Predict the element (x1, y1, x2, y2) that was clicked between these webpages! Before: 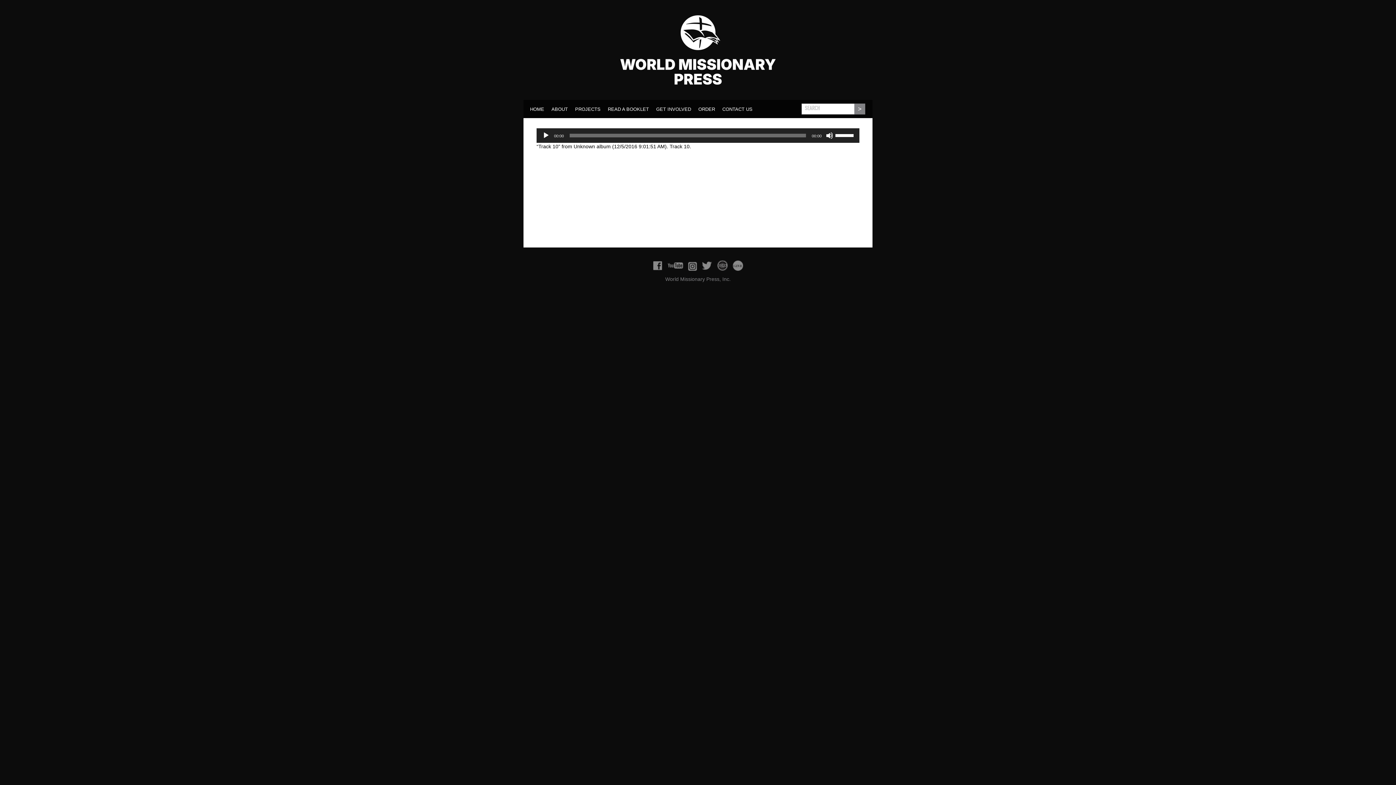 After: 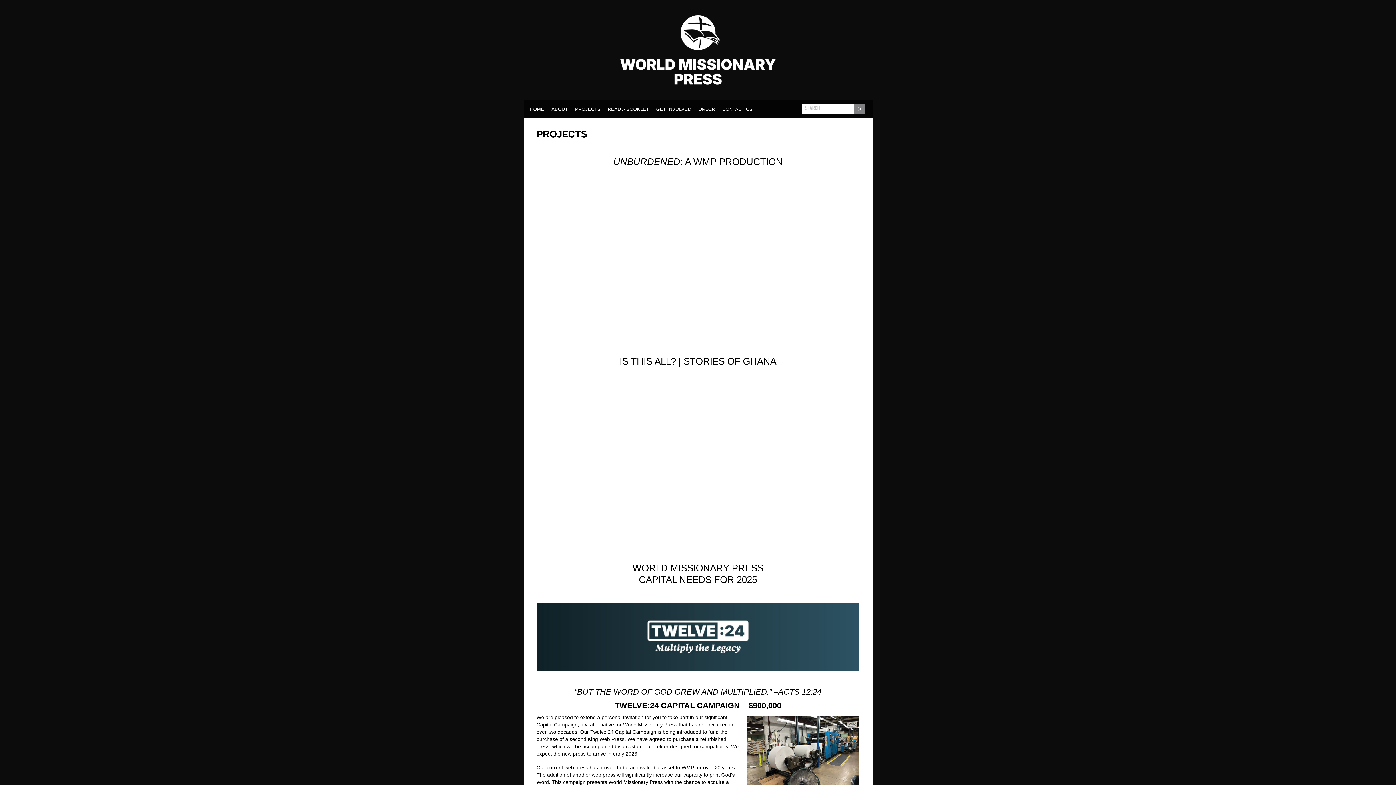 Action: bbox: (572, 103, 603, 113) label: PROJECTS